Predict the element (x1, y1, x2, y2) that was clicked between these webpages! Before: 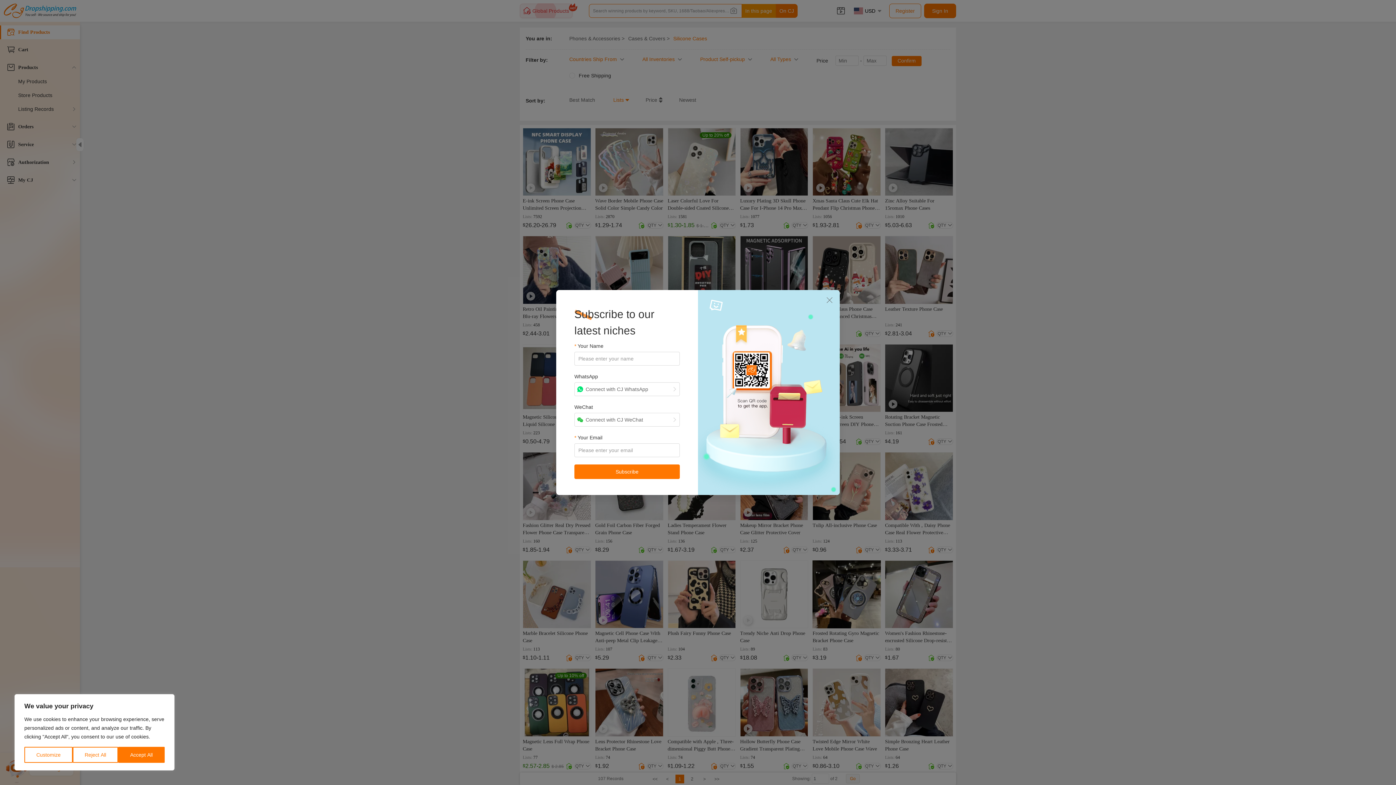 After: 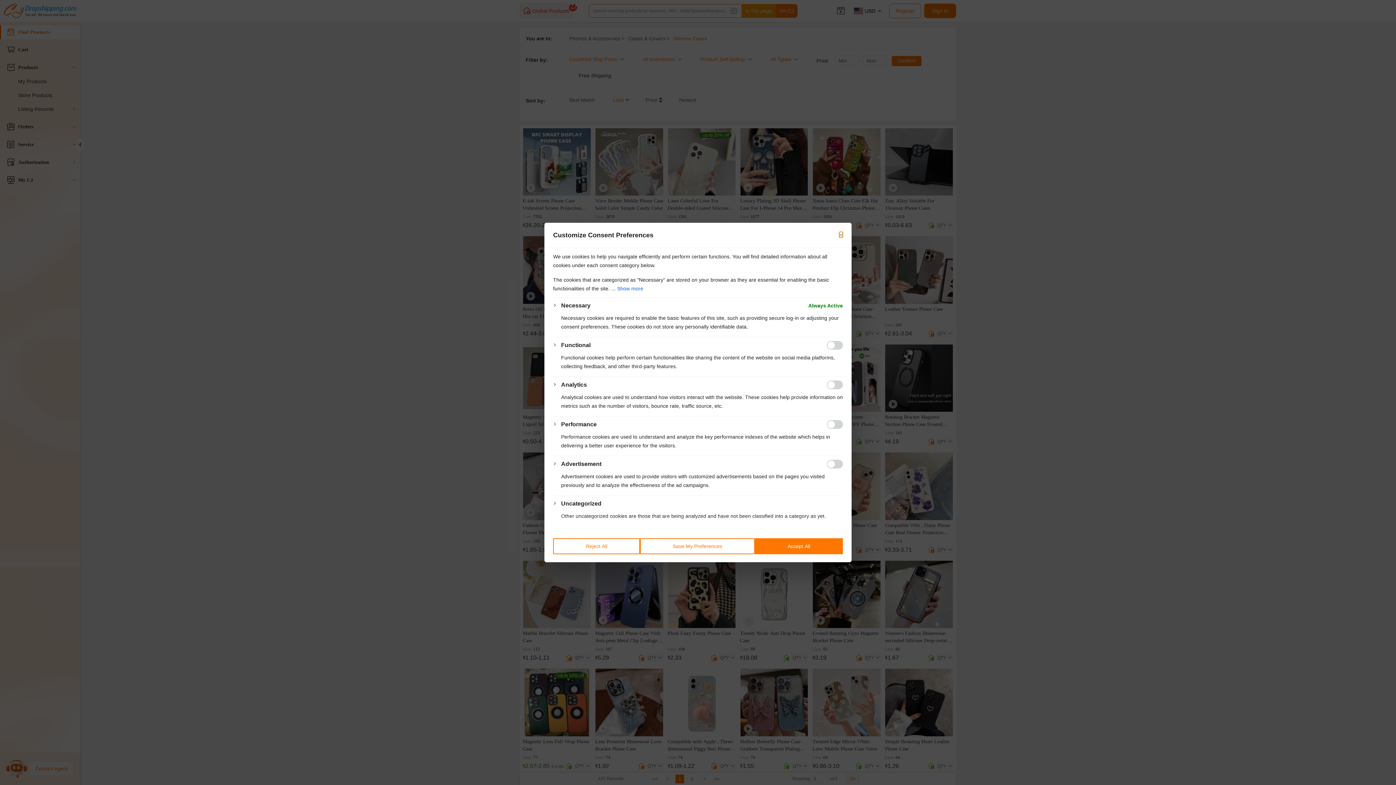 Action: label: Customize bbox: (24, 747, 72, 763)